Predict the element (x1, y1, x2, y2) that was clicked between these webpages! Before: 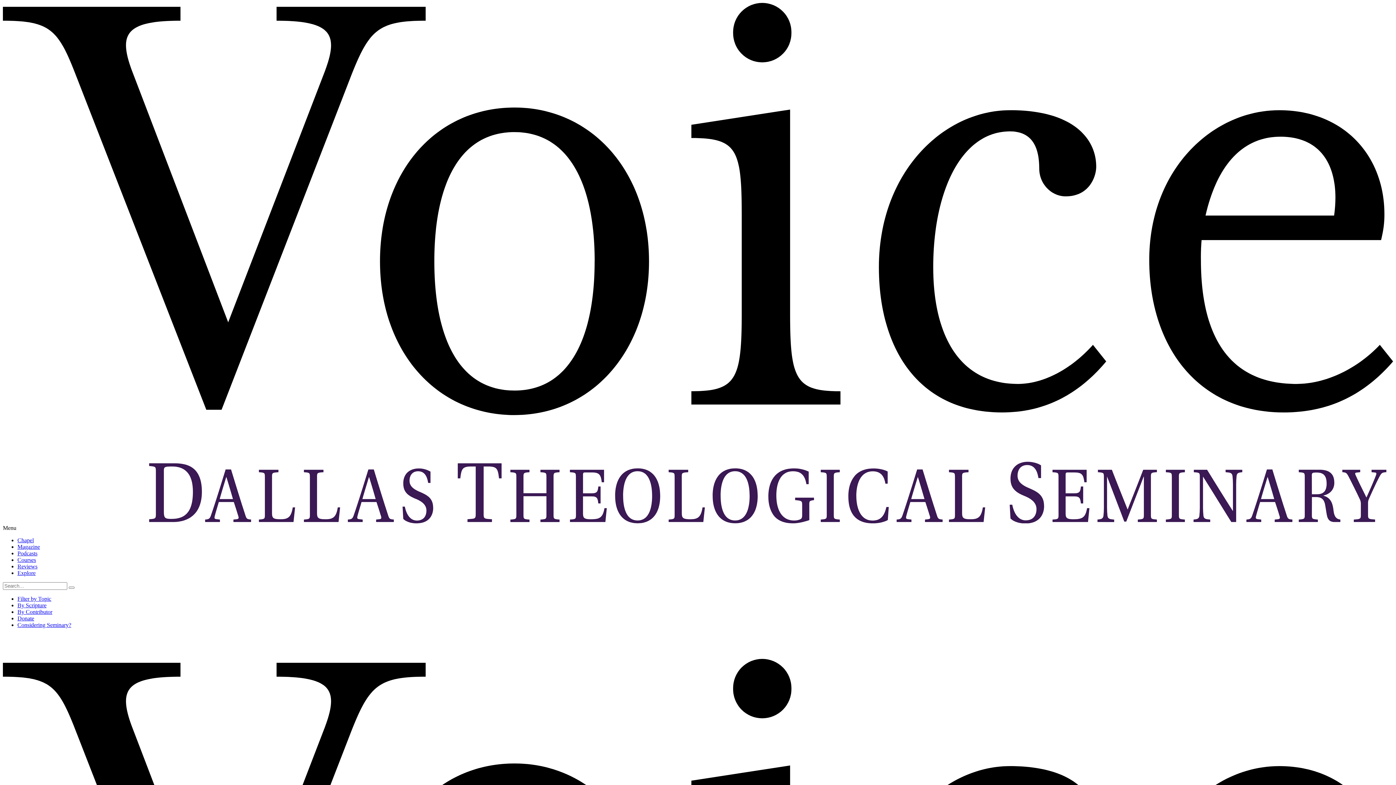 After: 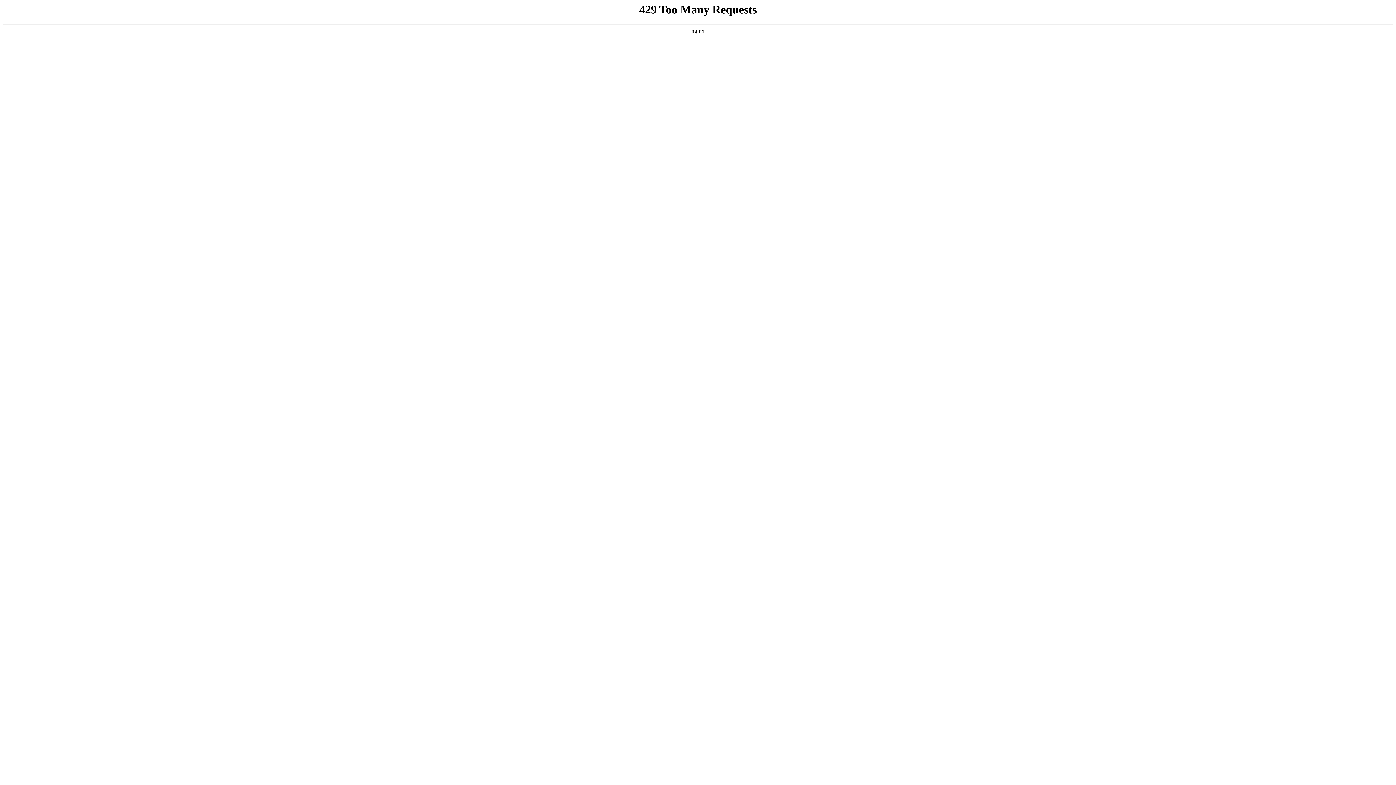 Action: label: Filter by Topic bbox: (17, 595, 51, 602)